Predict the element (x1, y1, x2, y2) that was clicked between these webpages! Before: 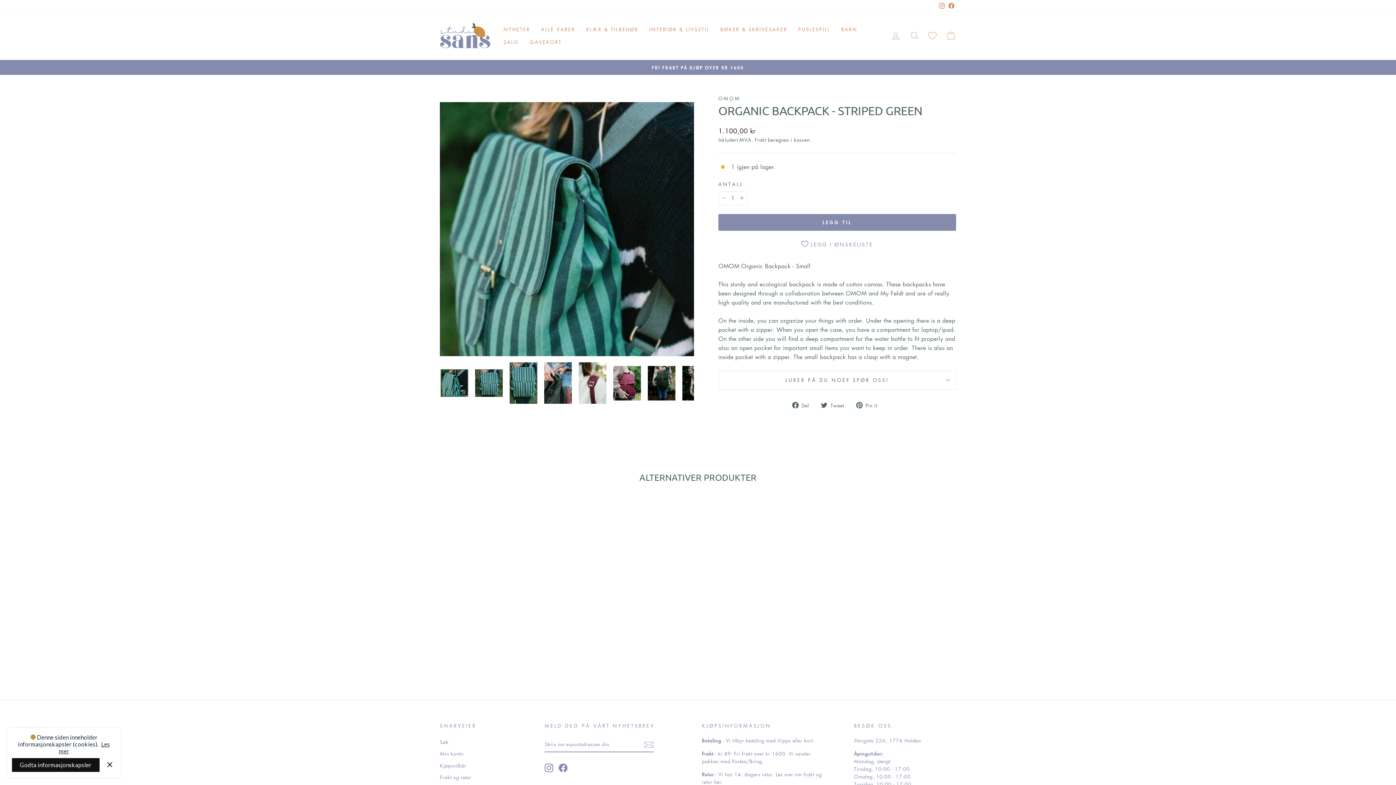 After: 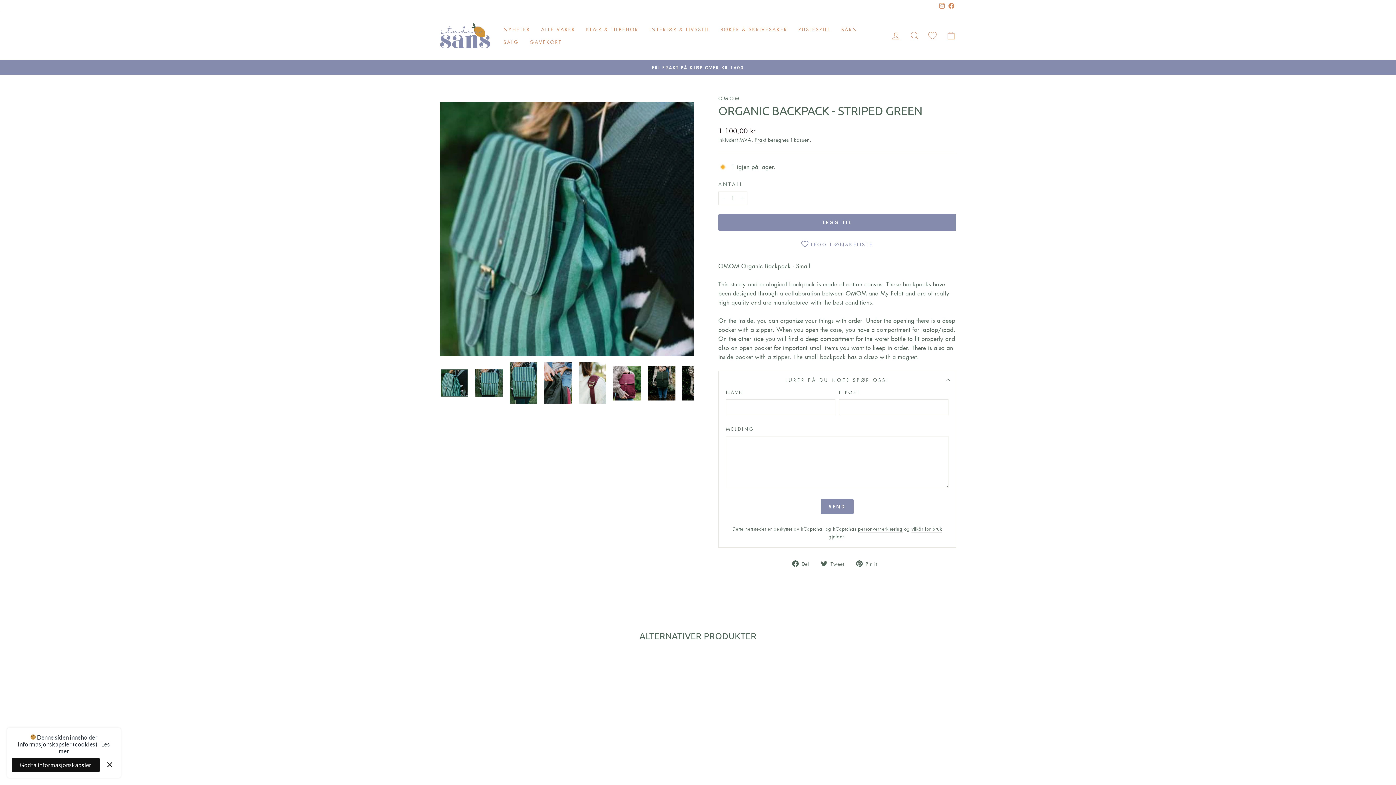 Action: bbox: (718, 370, 956, 389) label: LURER PÅ DU NOE? SPØR OSS!